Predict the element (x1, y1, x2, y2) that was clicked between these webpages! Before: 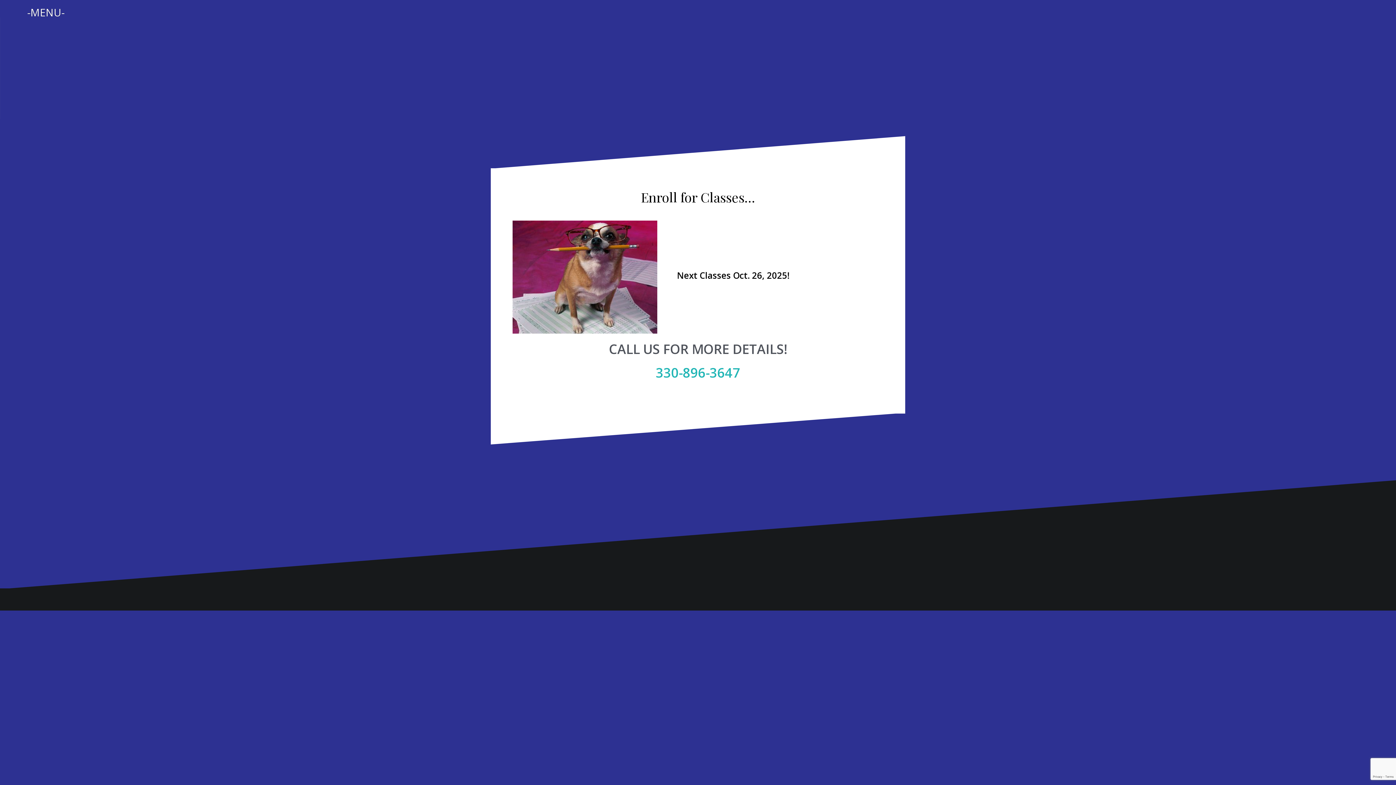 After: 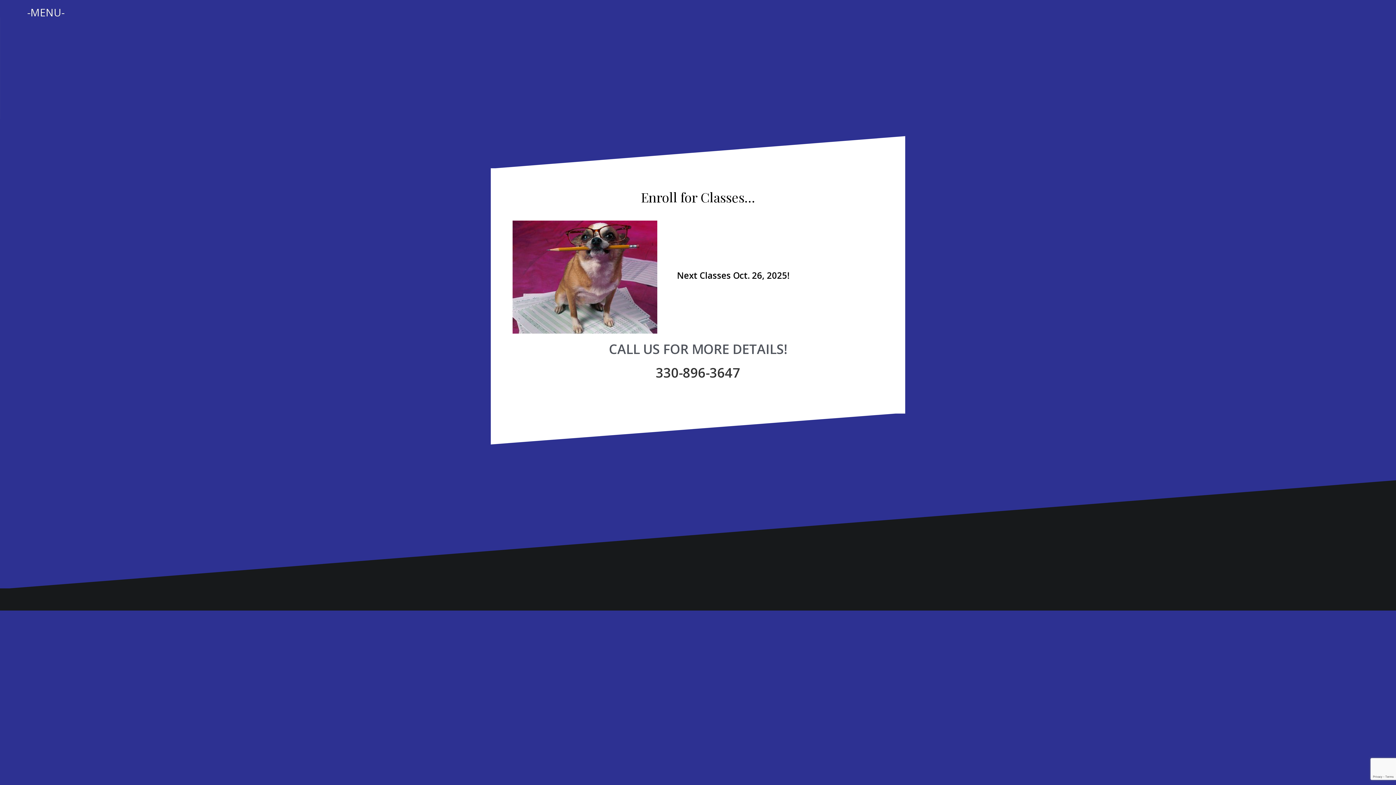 Action: label: 330-896-3647 bbox: (656, 363, 740, 381)